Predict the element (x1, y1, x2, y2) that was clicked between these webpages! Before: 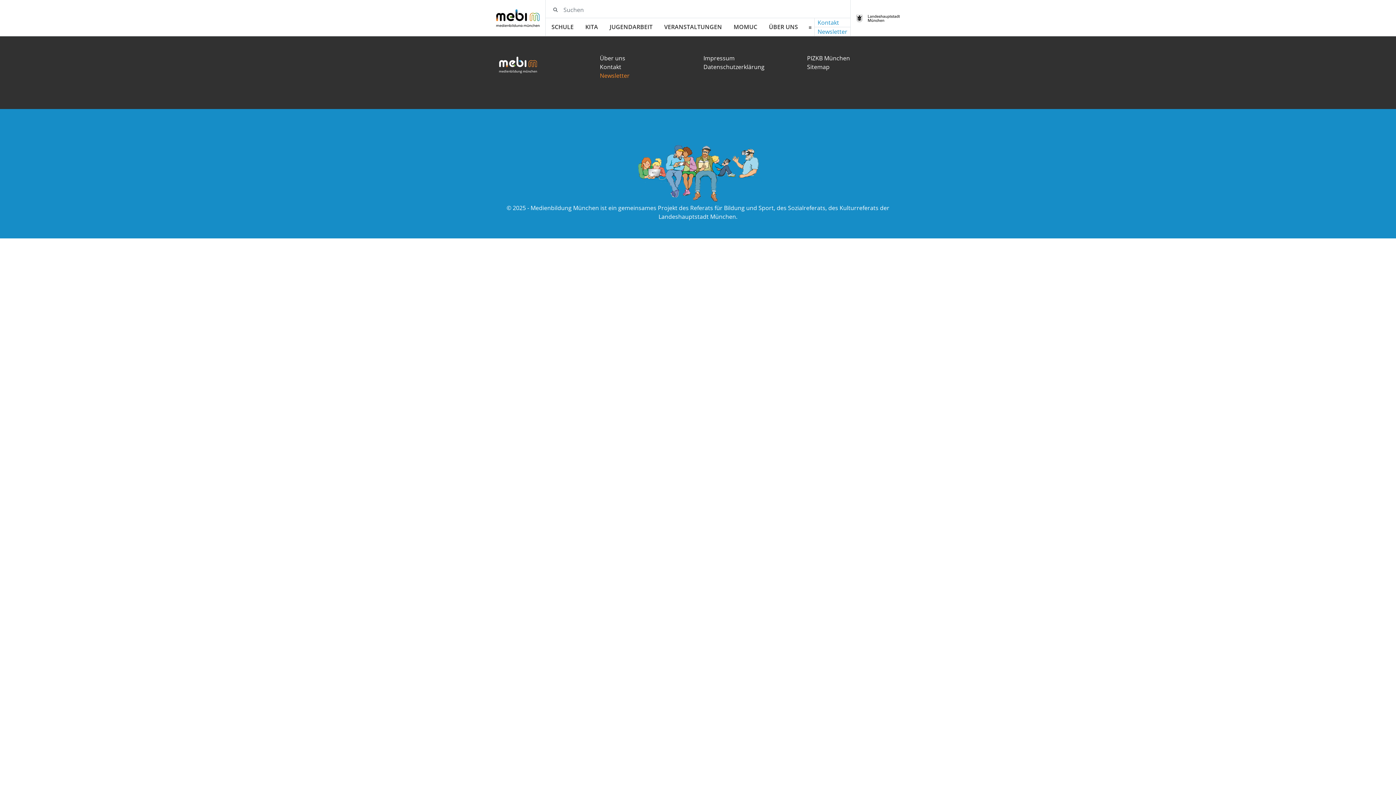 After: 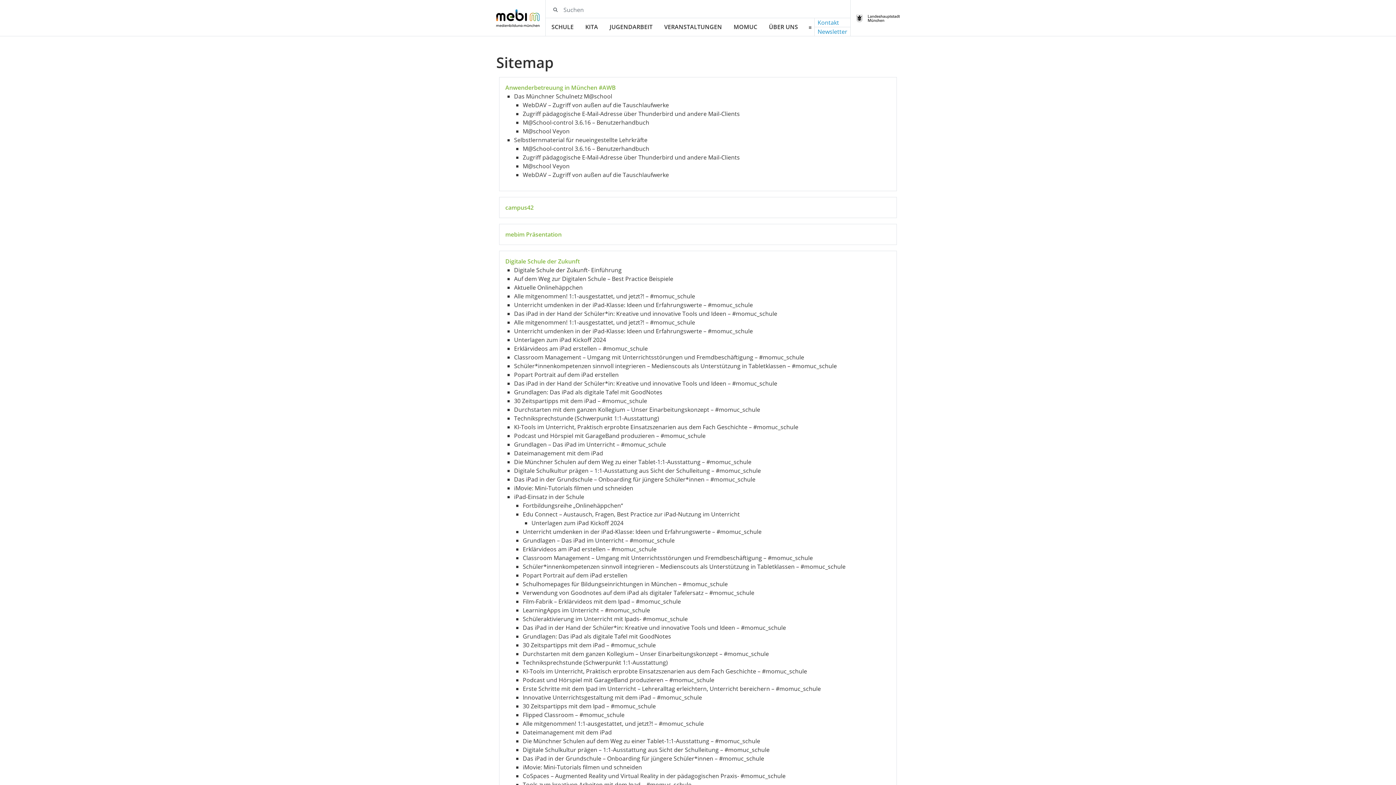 Action: bbox: (807, 62, 829, 70) label: Sitemap